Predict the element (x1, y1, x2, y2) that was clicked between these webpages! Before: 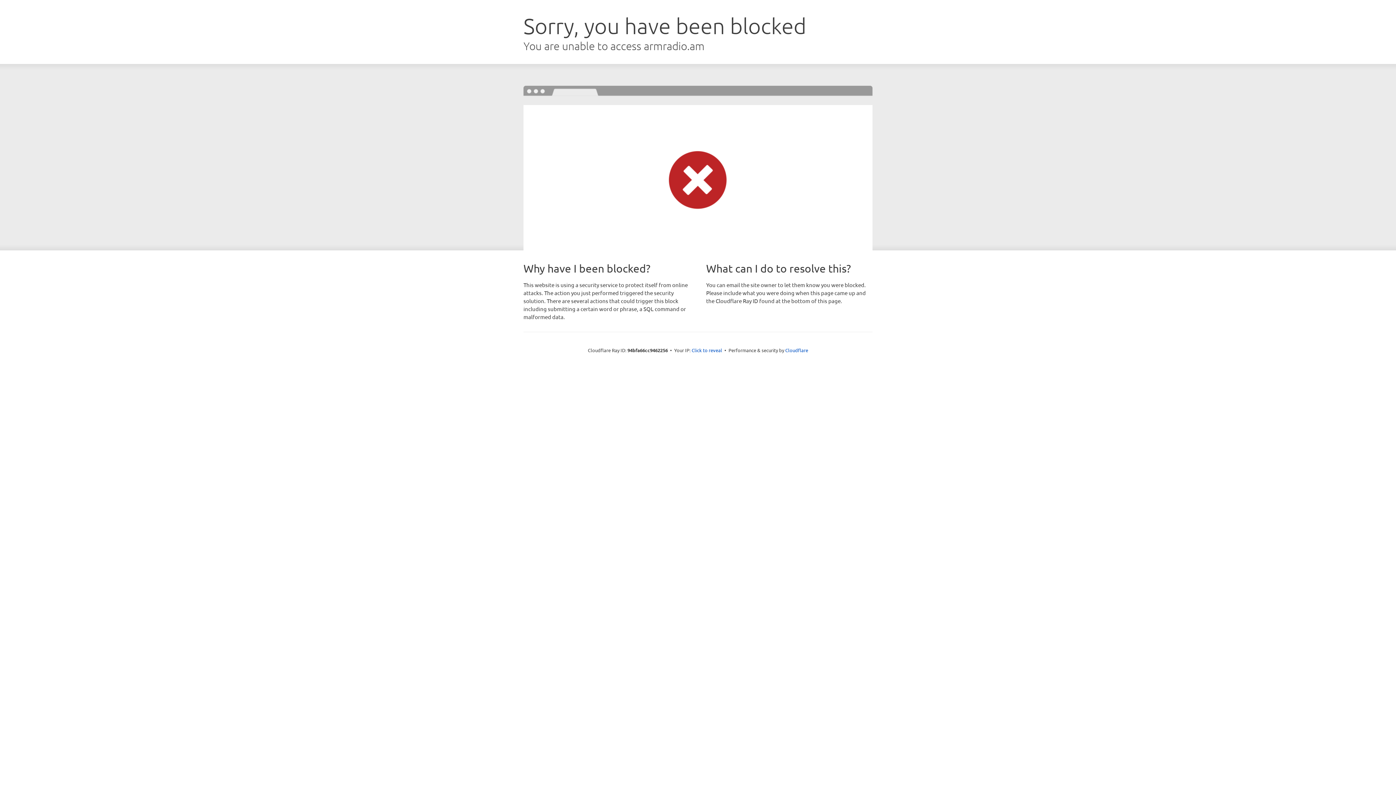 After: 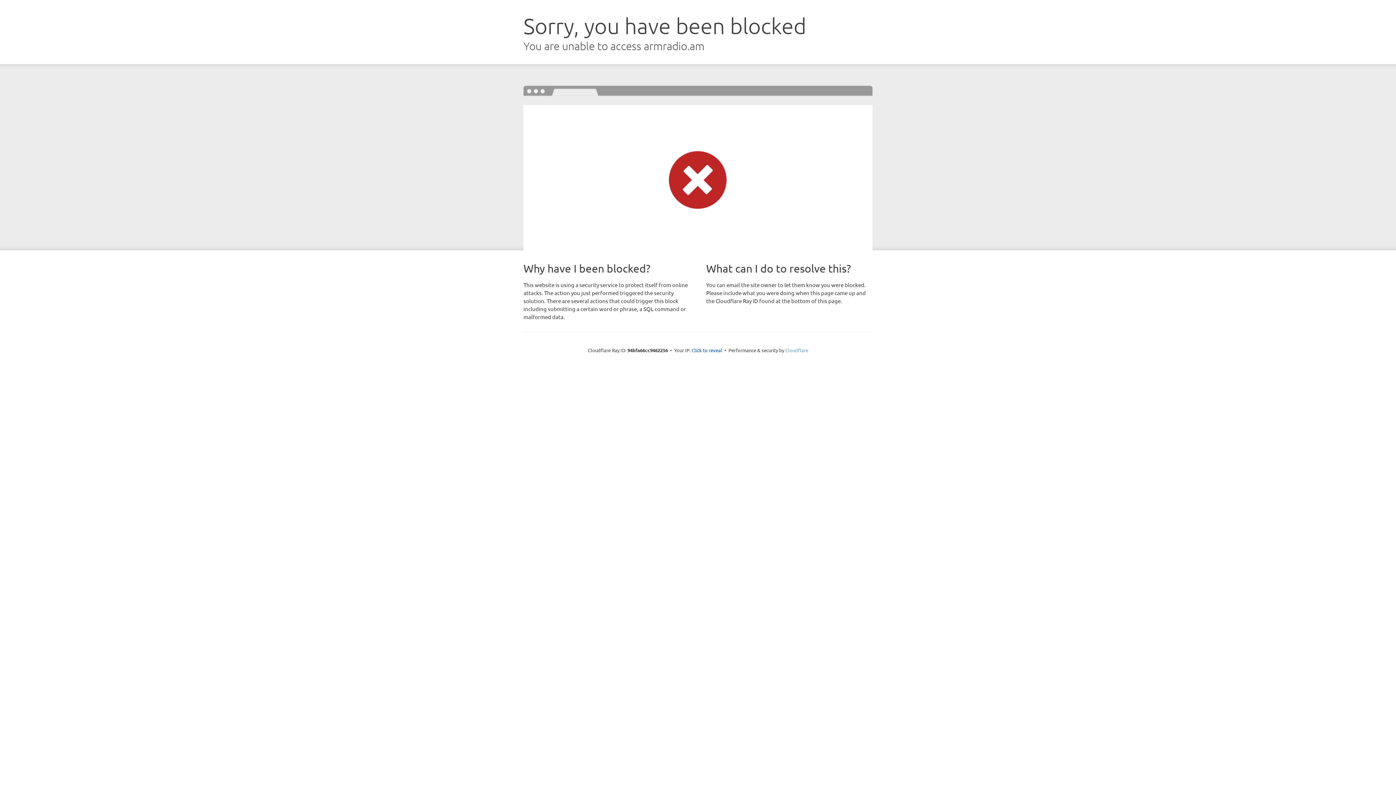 Action: label: Cloudflare bbox: (785, 347, 808, 353)